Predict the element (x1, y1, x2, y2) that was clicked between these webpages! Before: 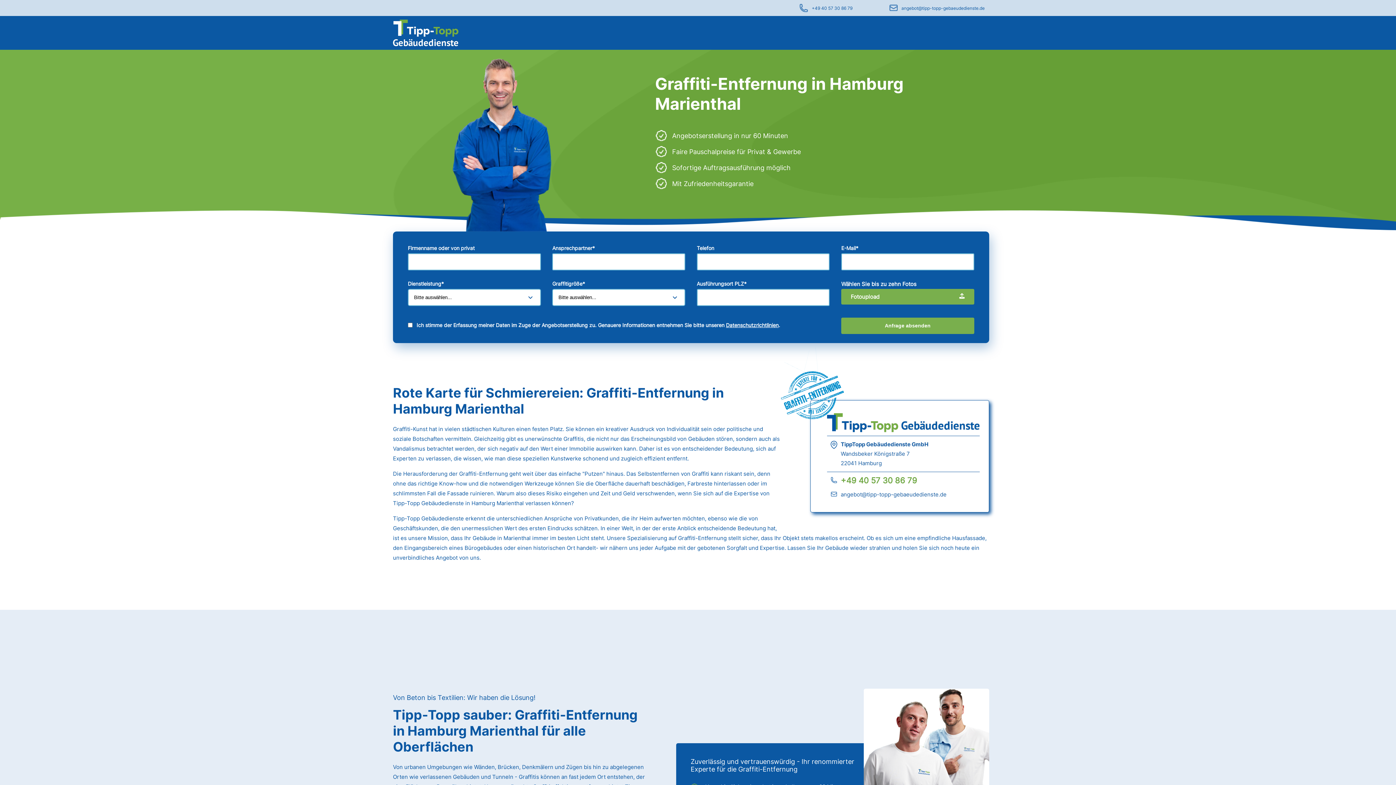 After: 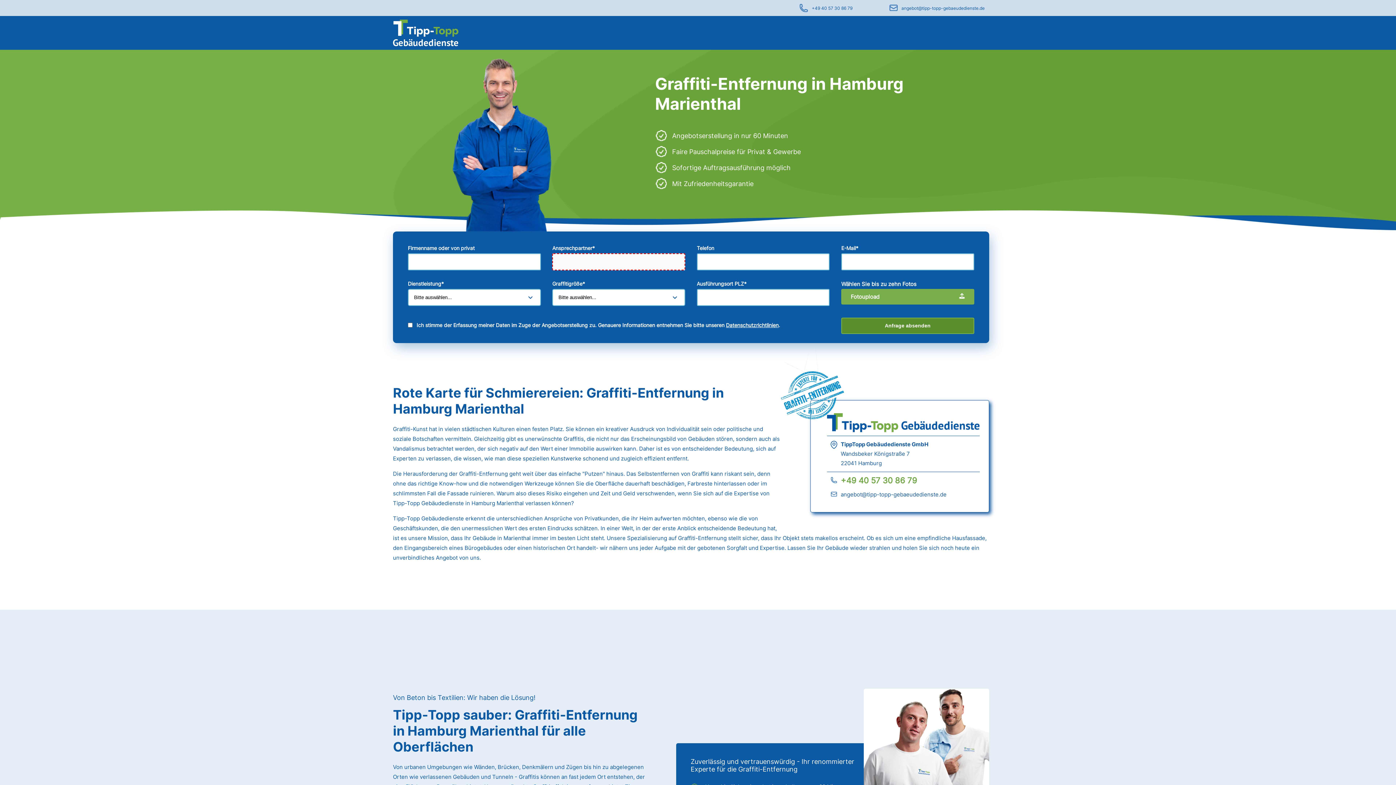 Action: label: Anfrage absenden bbox: (841, 317, 974, 334)